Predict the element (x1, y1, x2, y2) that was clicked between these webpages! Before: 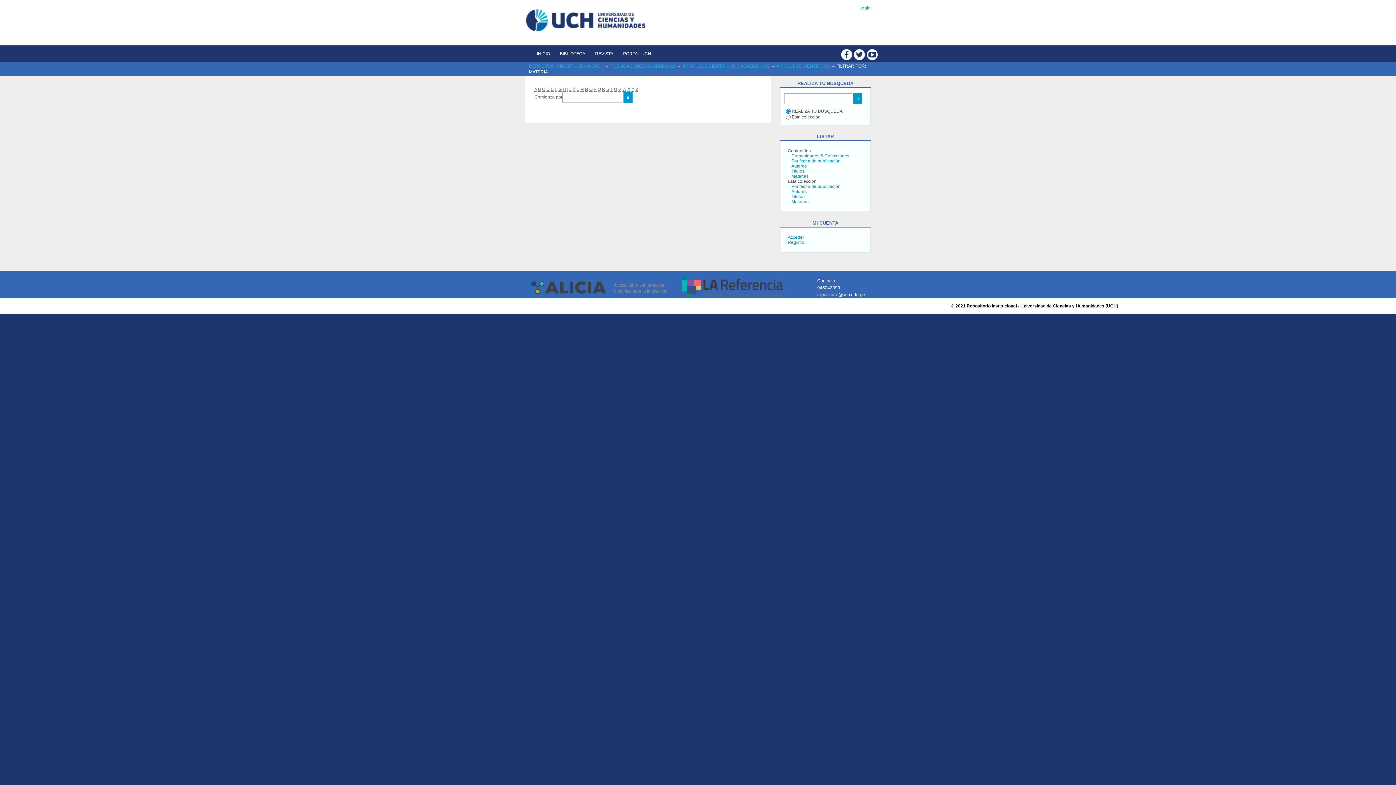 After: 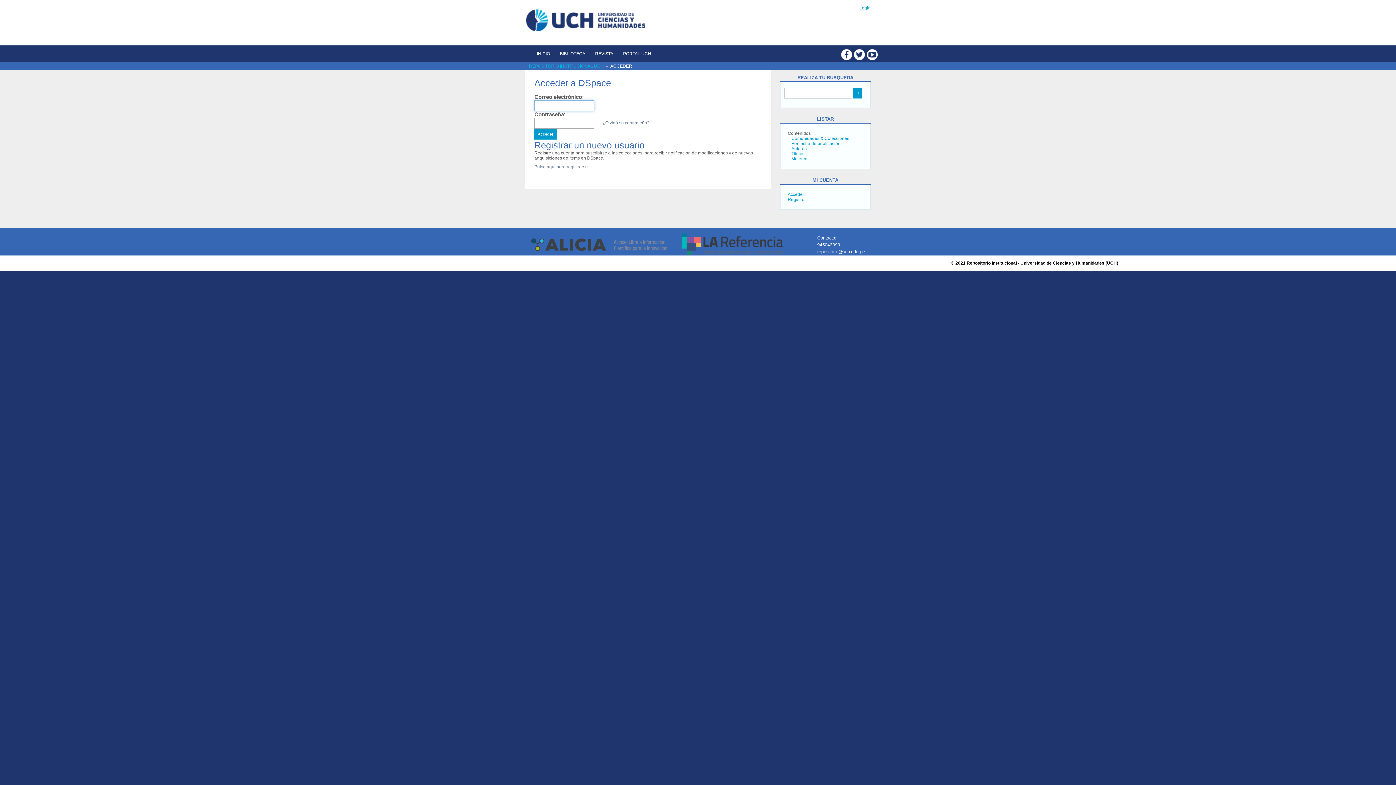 Action: bbox: (859, 5, 870, 10) label: Login